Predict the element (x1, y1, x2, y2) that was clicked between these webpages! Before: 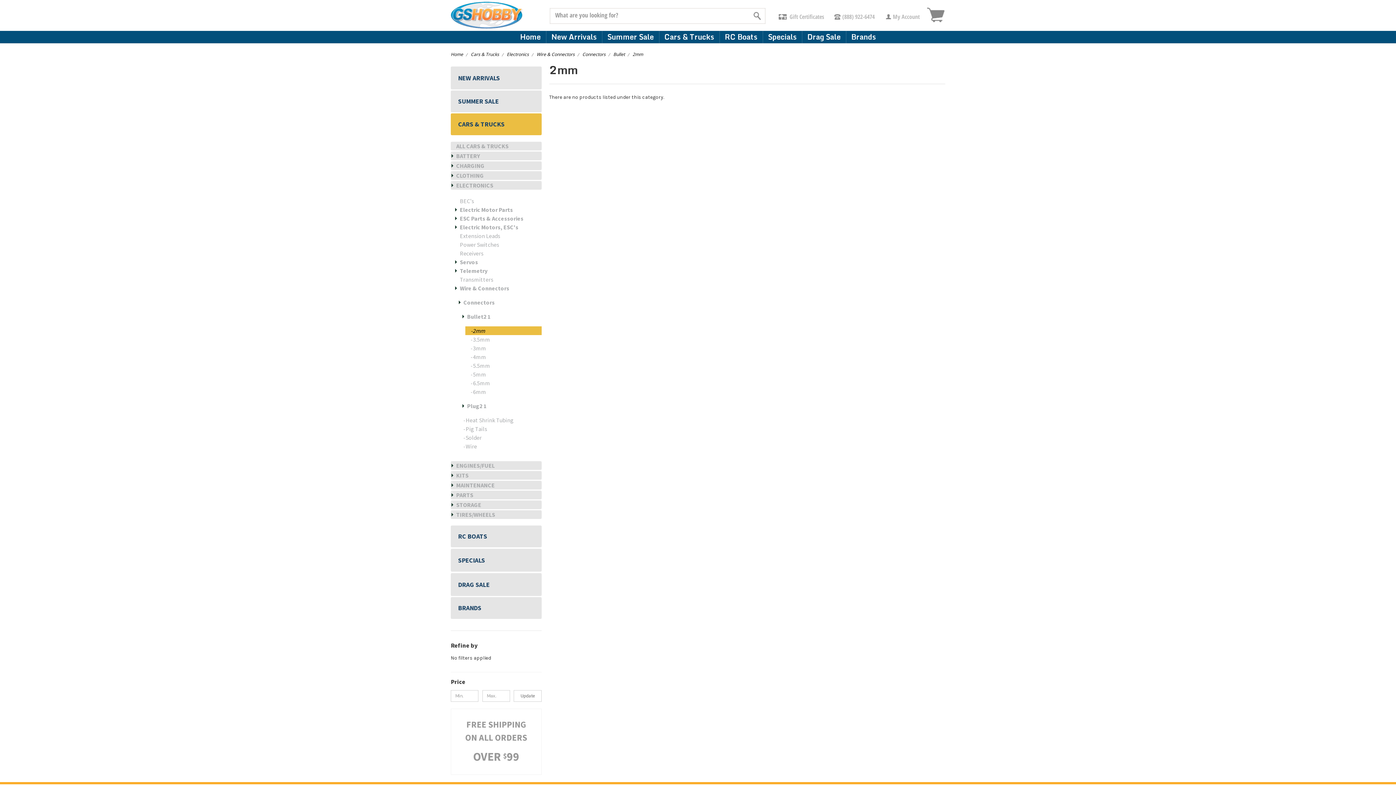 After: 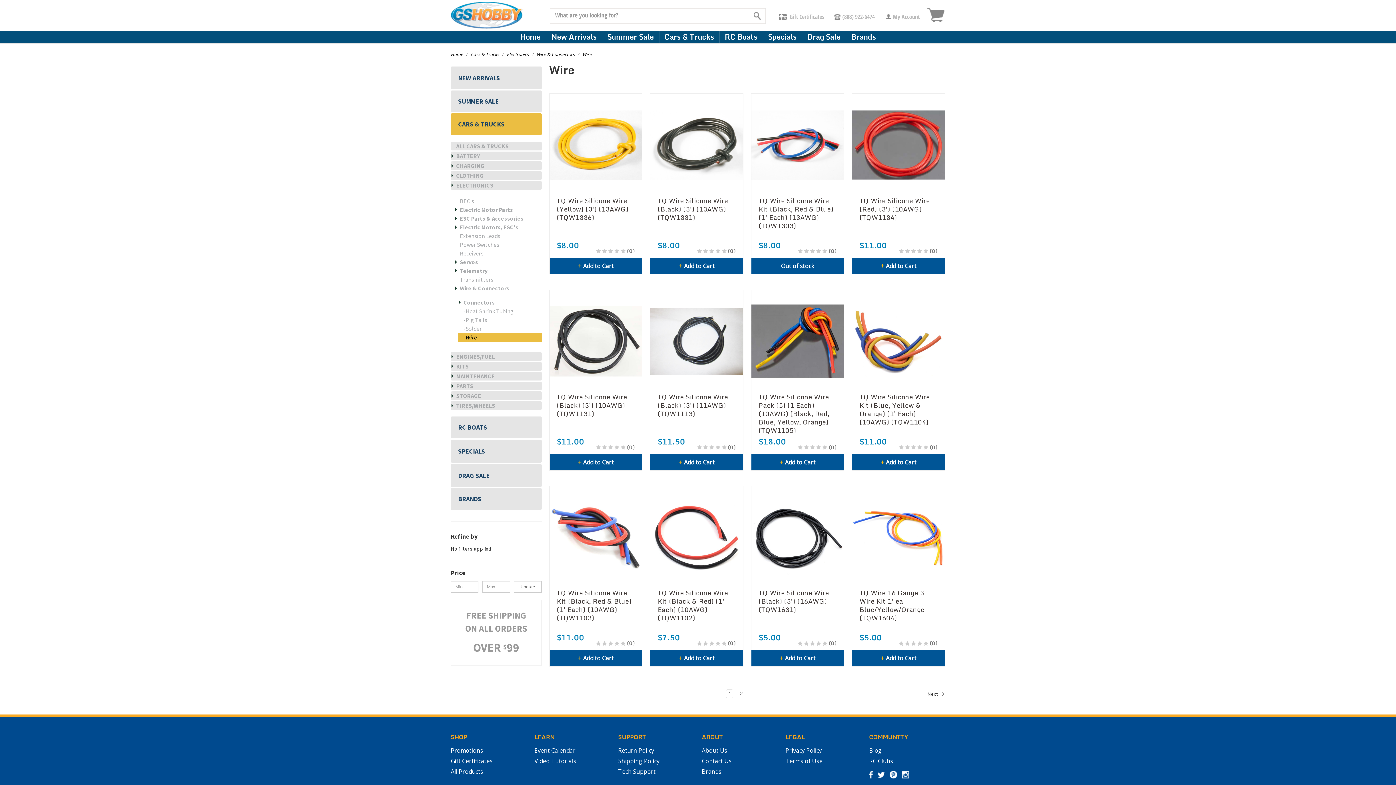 Action: label: -Wire bbox: (458, 442, 541, 450)